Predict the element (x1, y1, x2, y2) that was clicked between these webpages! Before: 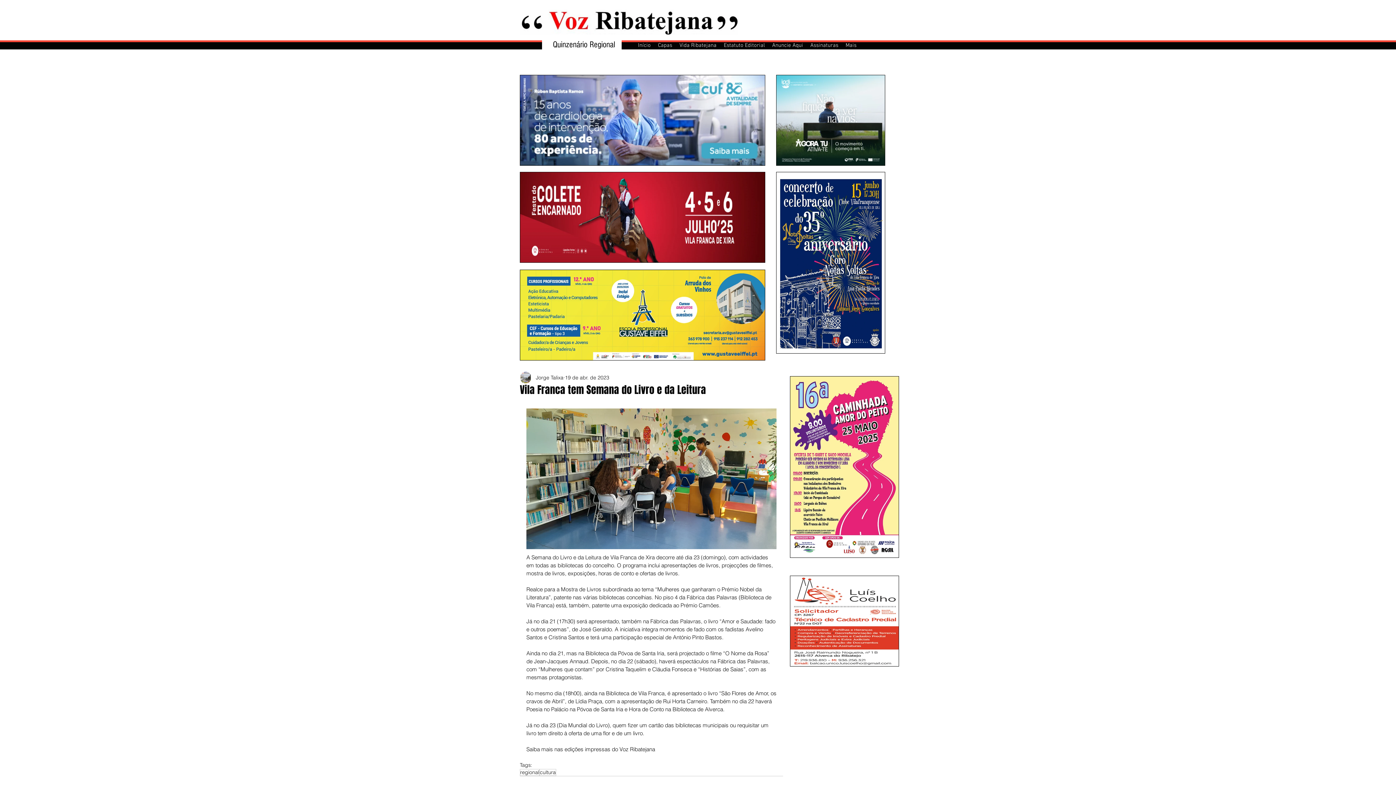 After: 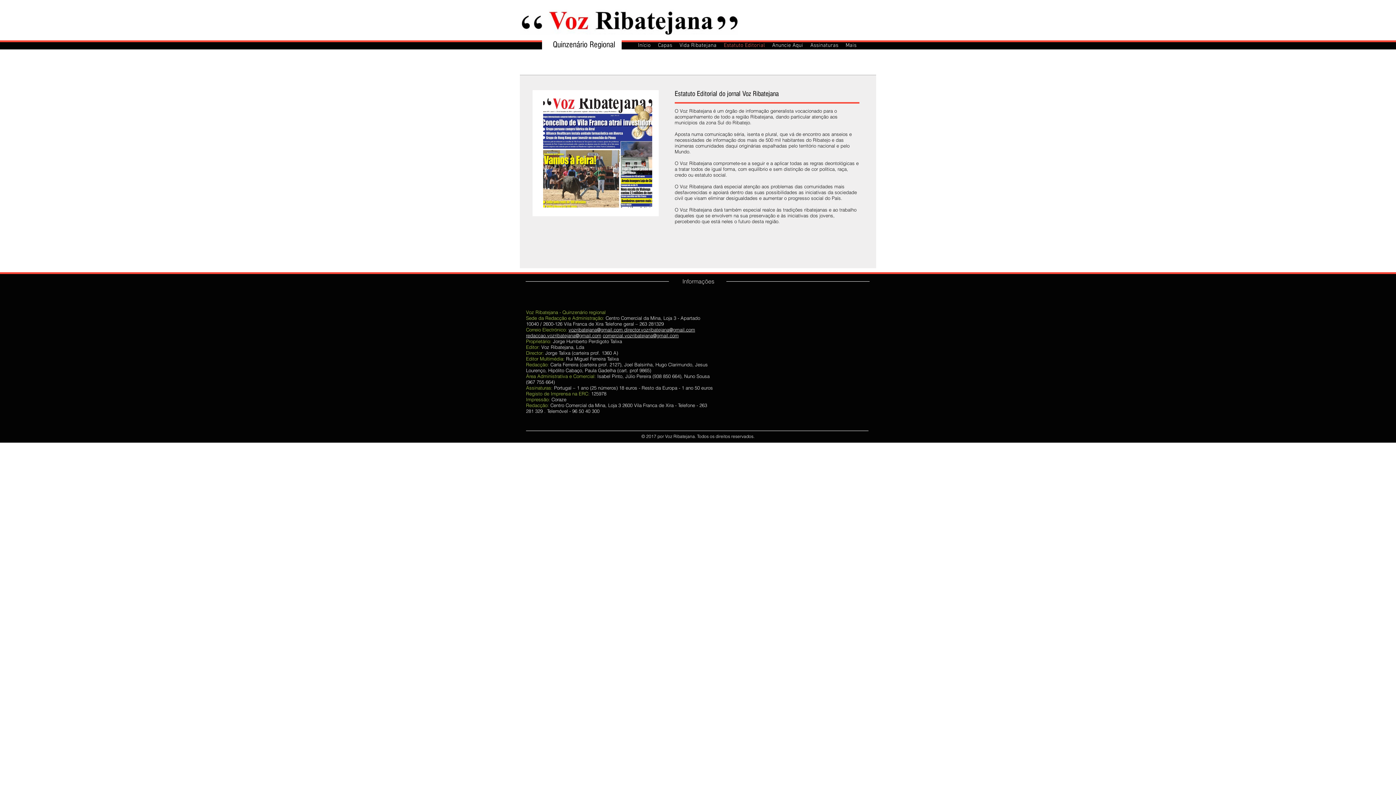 Action: bbox: (720, 41, 768, 48) label: Estatuto Editorial